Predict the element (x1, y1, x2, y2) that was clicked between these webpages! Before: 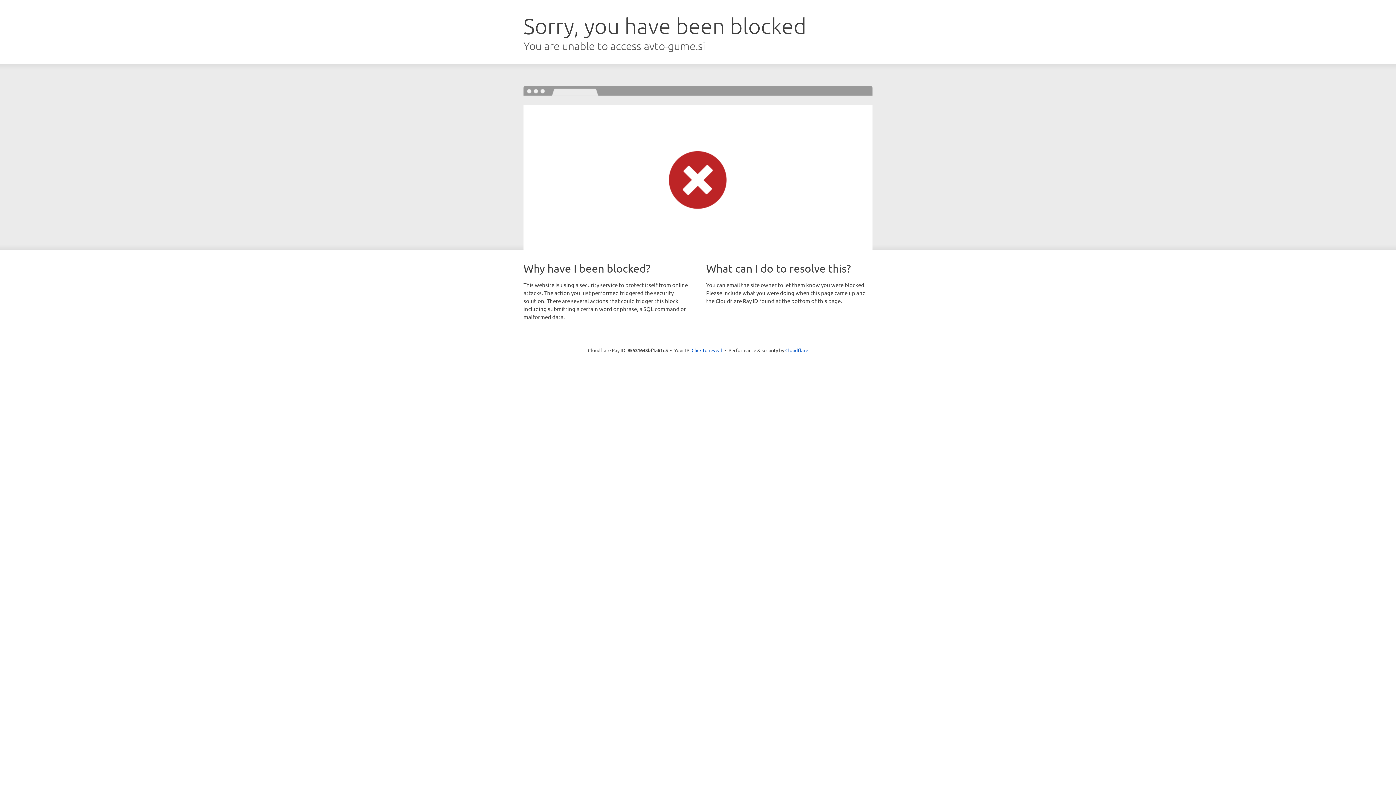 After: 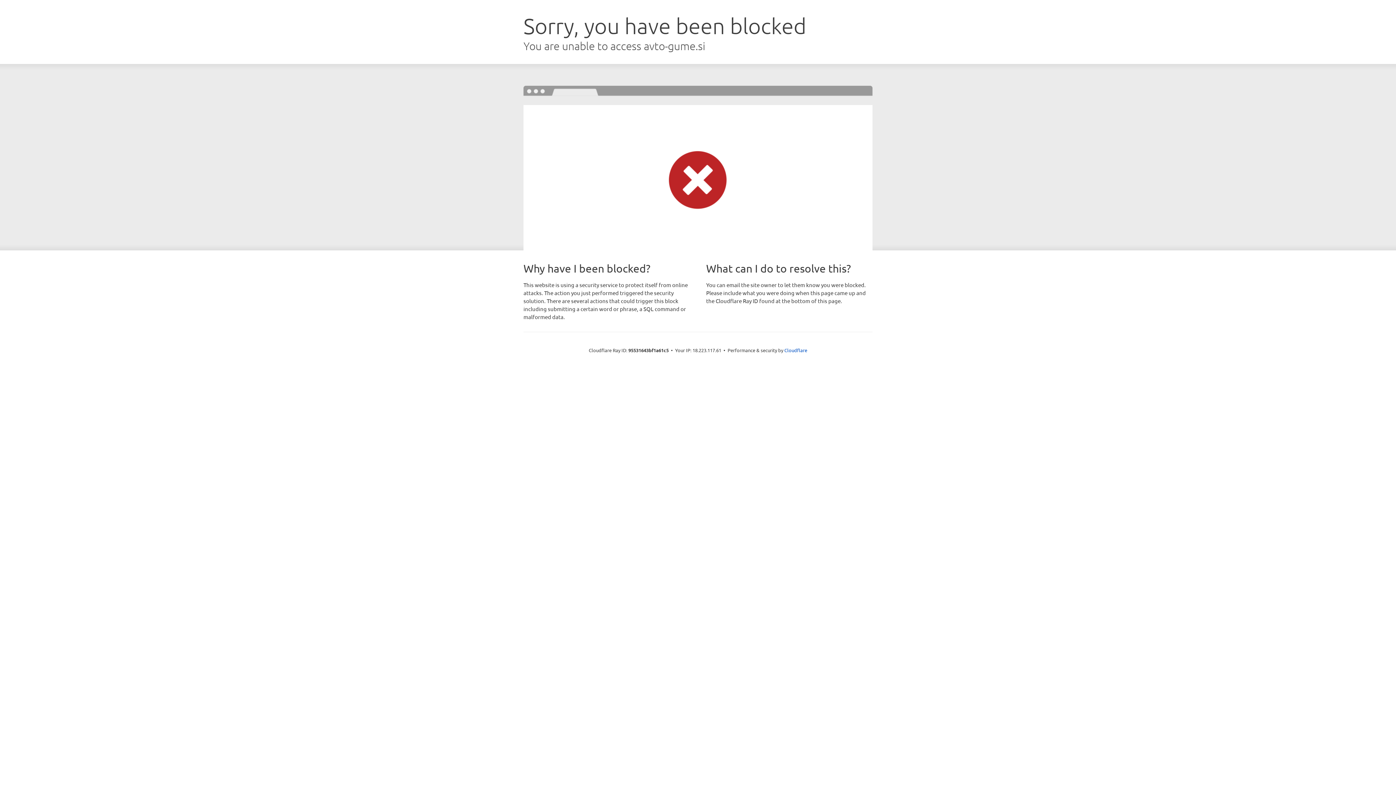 Action: bbox: (691, 346, 722, 353) label: Click to reveal